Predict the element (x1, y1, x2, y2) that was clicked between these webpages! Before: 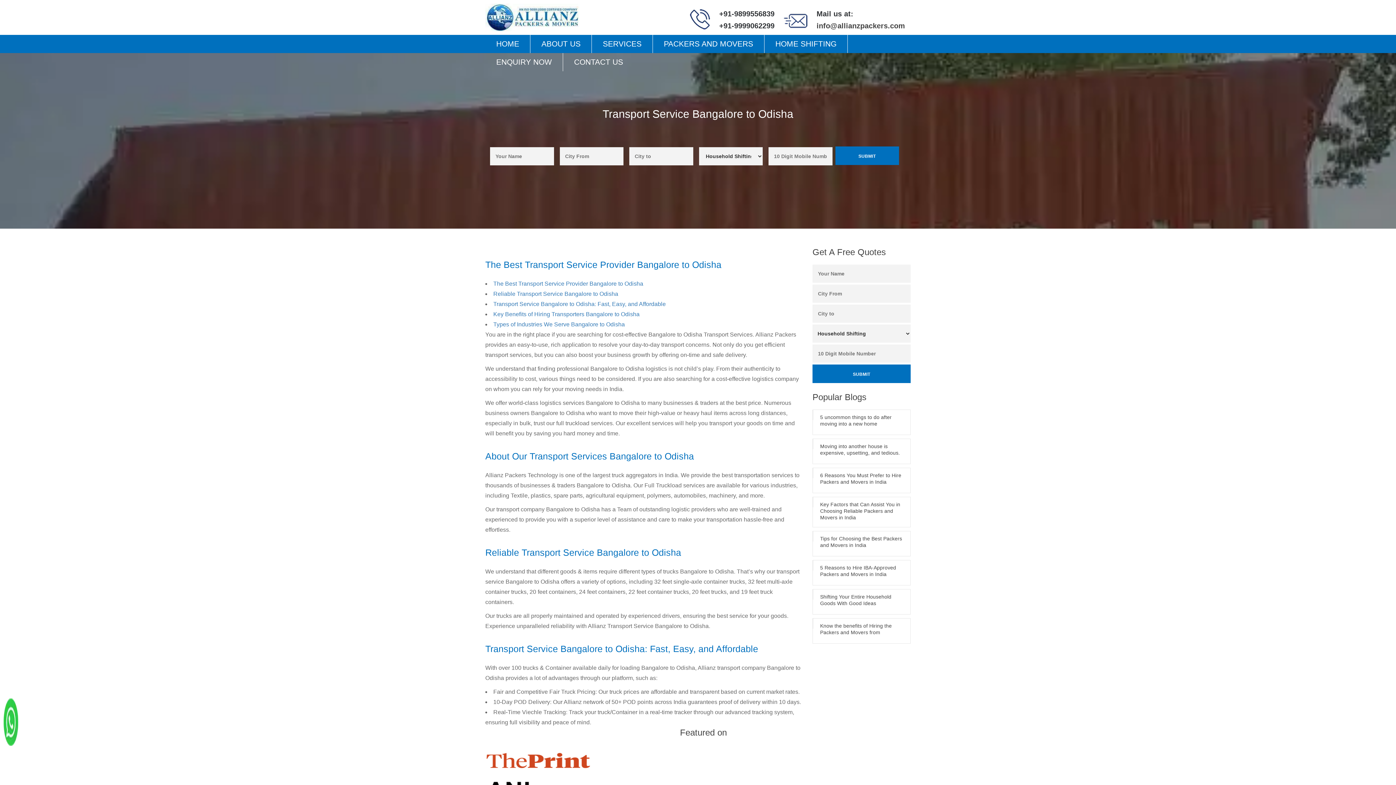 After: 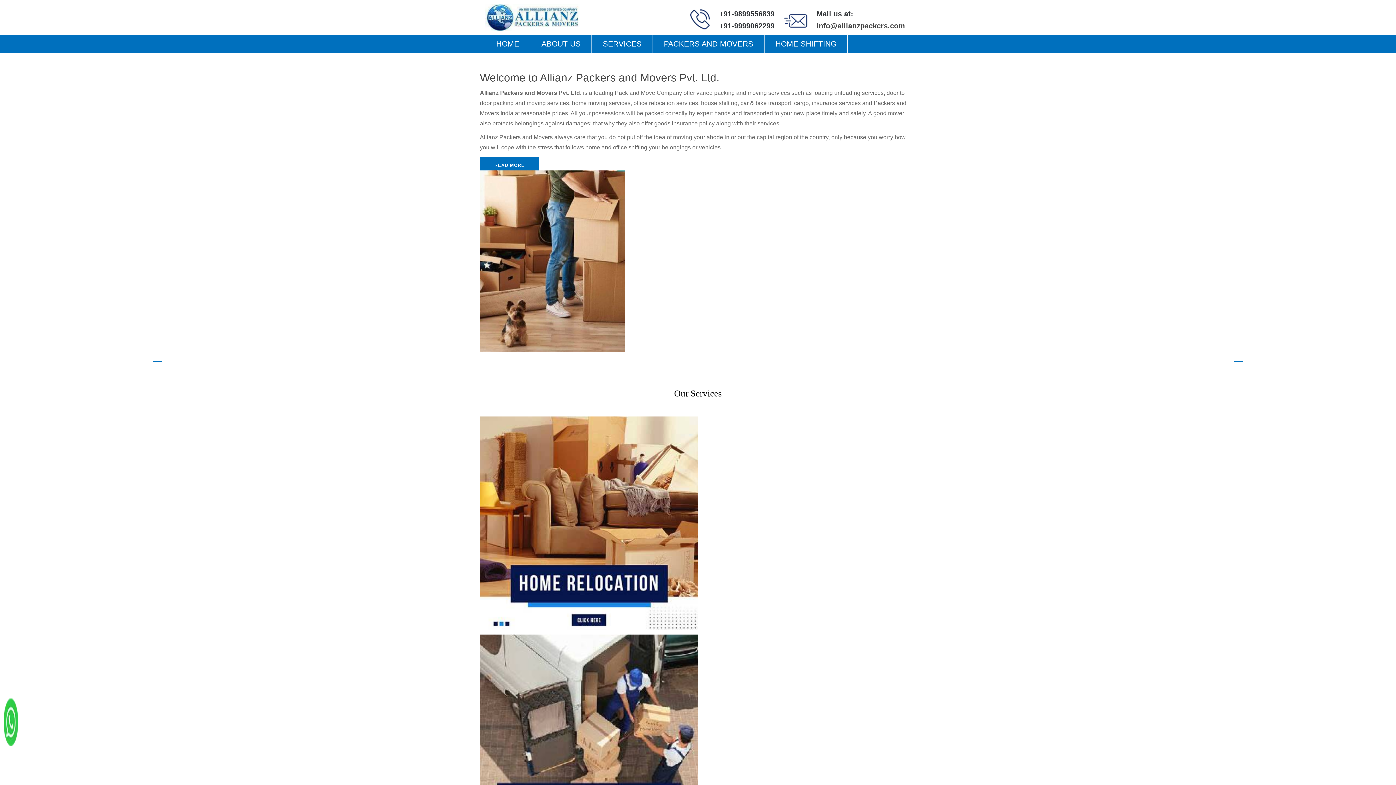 Action: bbox: (485, 3, 580, 31)